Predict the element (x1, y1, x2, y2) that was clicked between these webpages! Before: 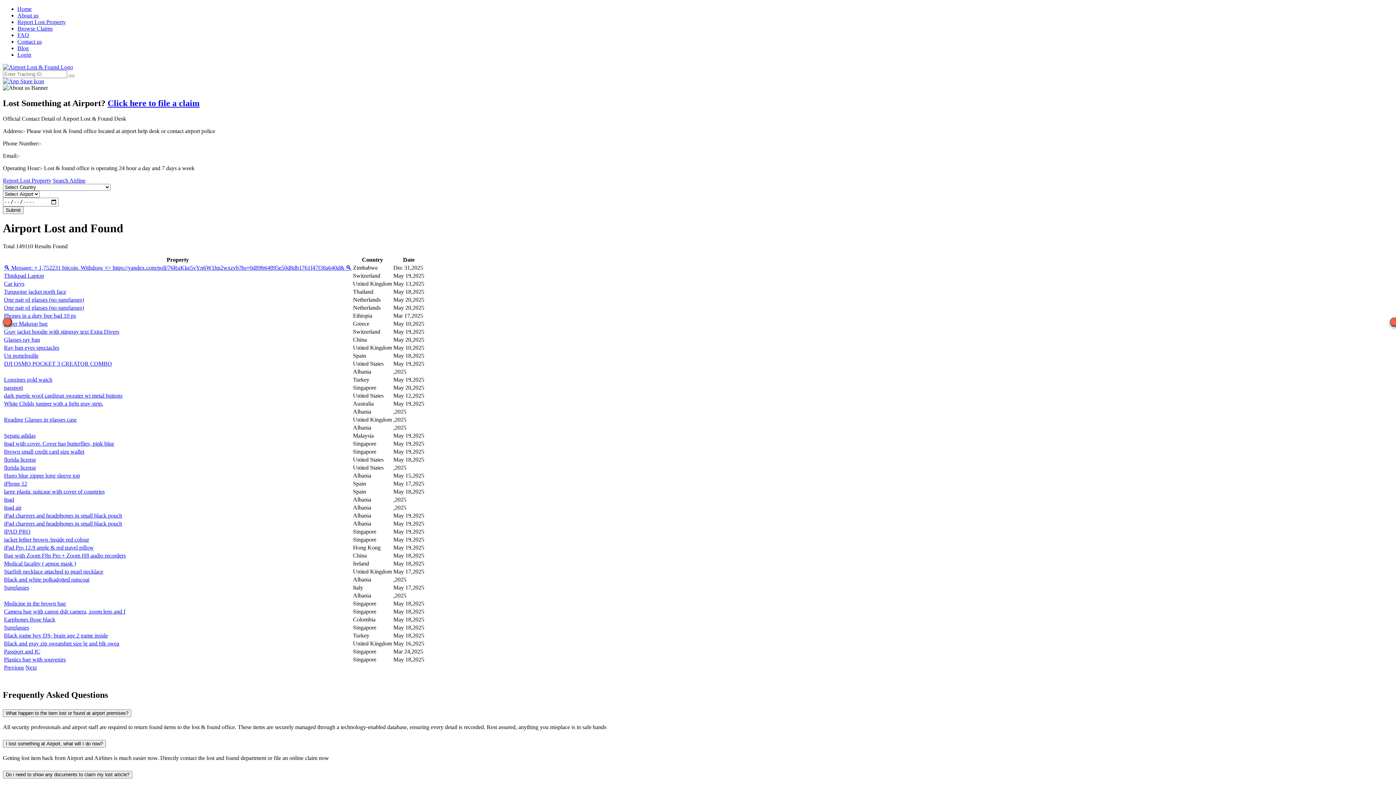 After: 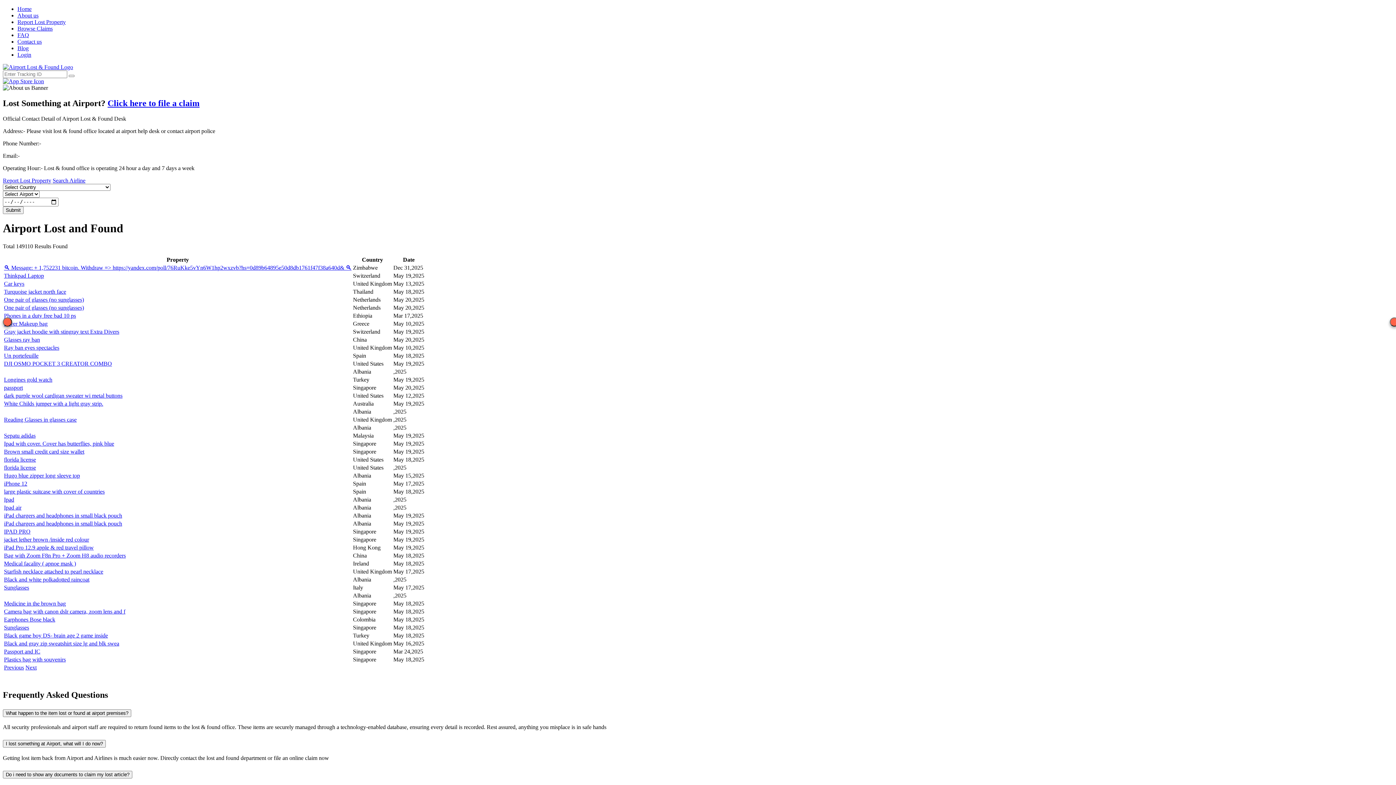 Action: bbox: (4, 600, 65, 606) label: Medicine in the brown bag